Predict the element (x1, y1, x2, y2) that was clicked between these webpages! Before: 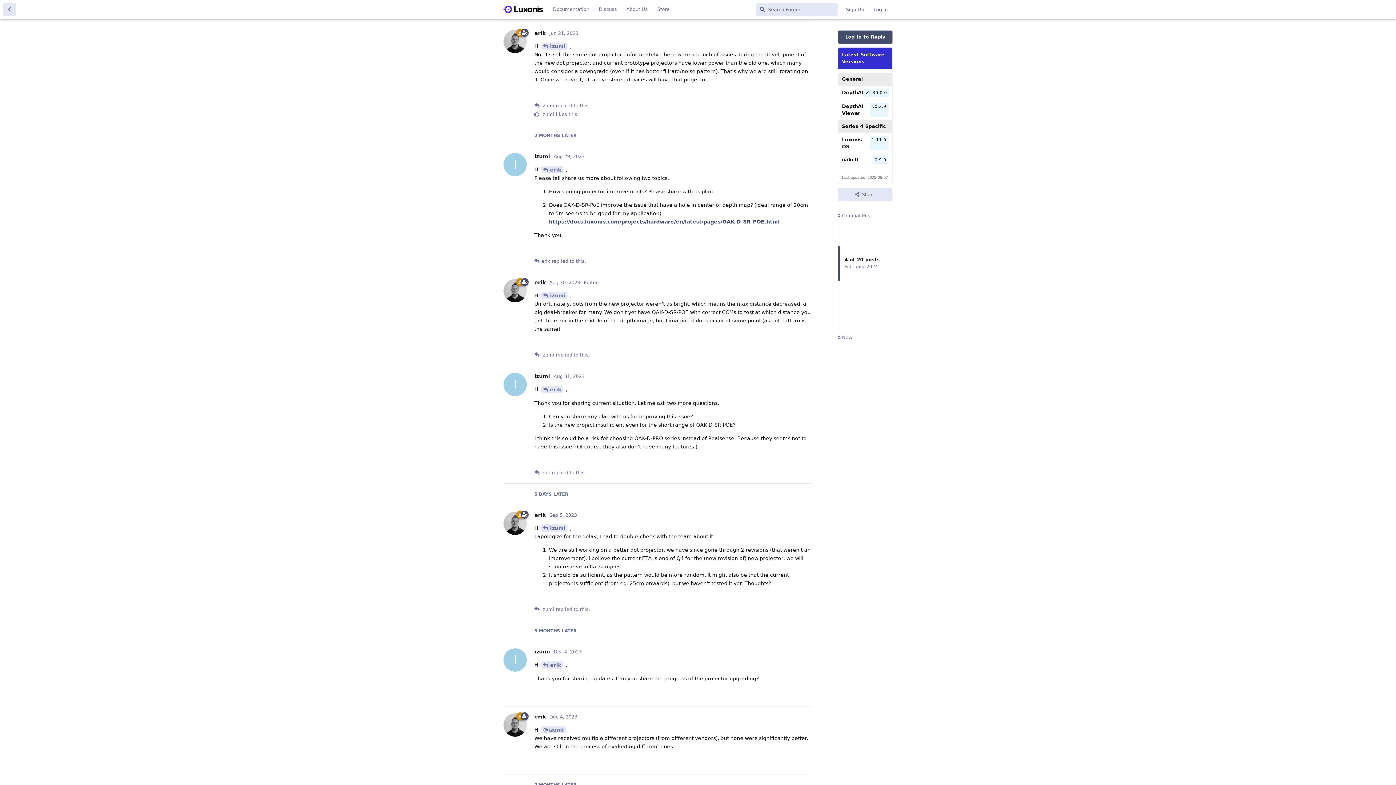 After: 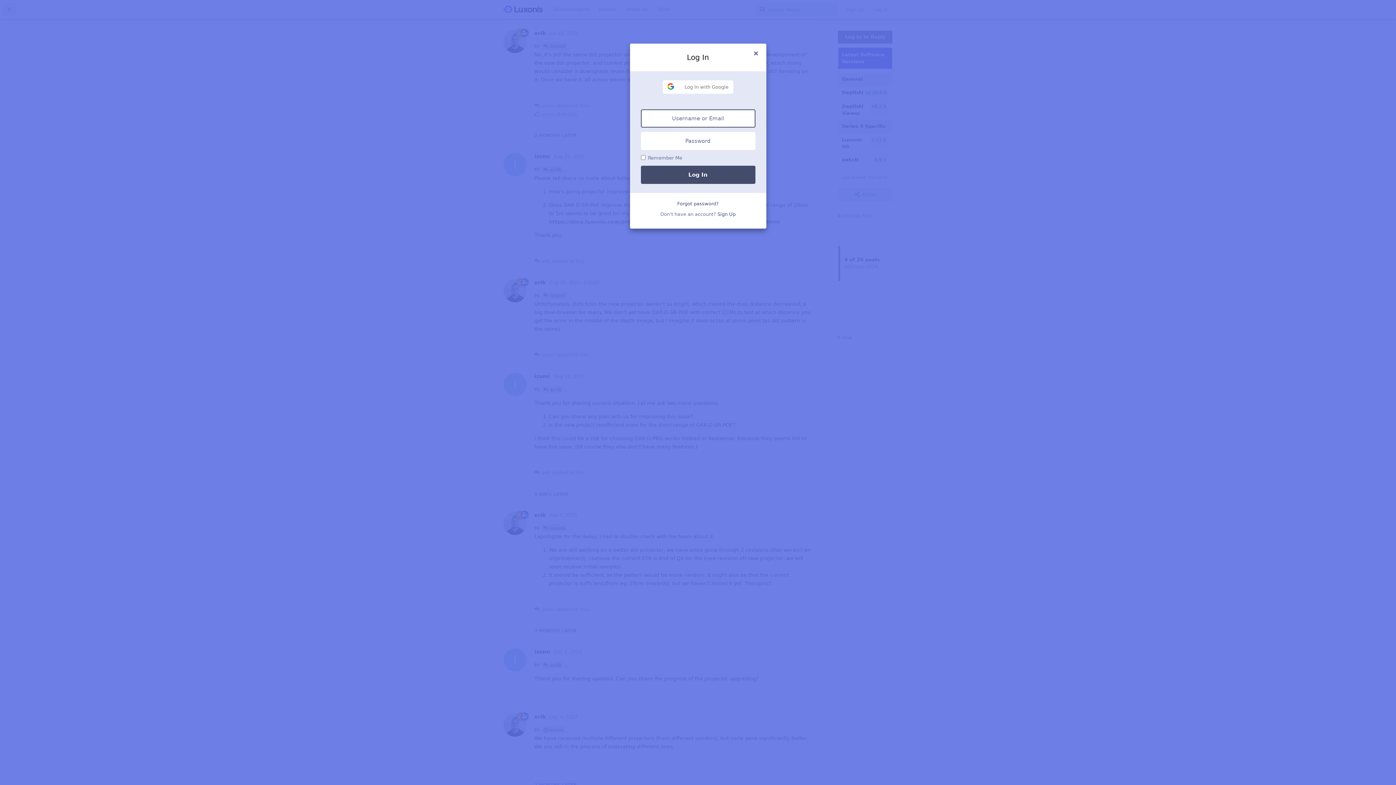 Action: label: Log In bbox: (869, 3, 892, 16)